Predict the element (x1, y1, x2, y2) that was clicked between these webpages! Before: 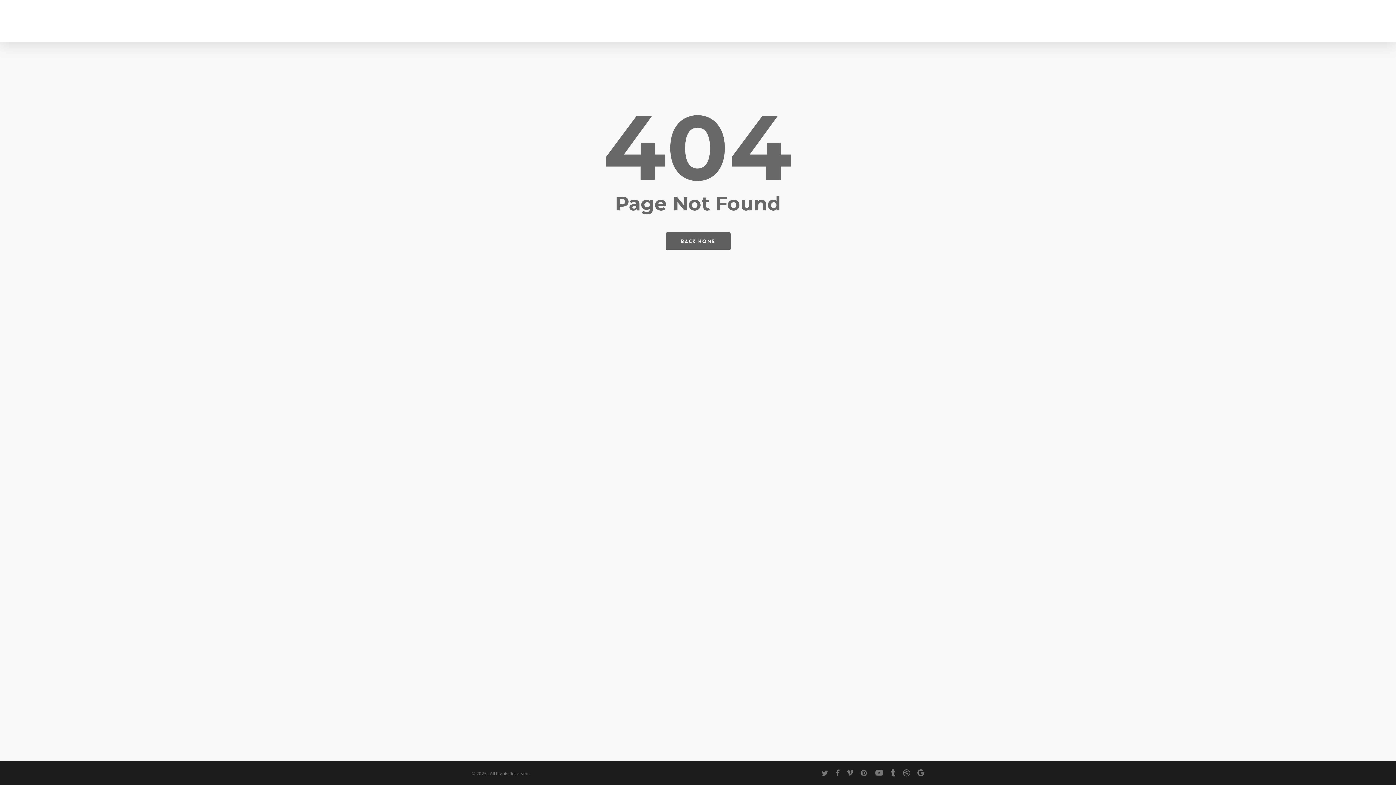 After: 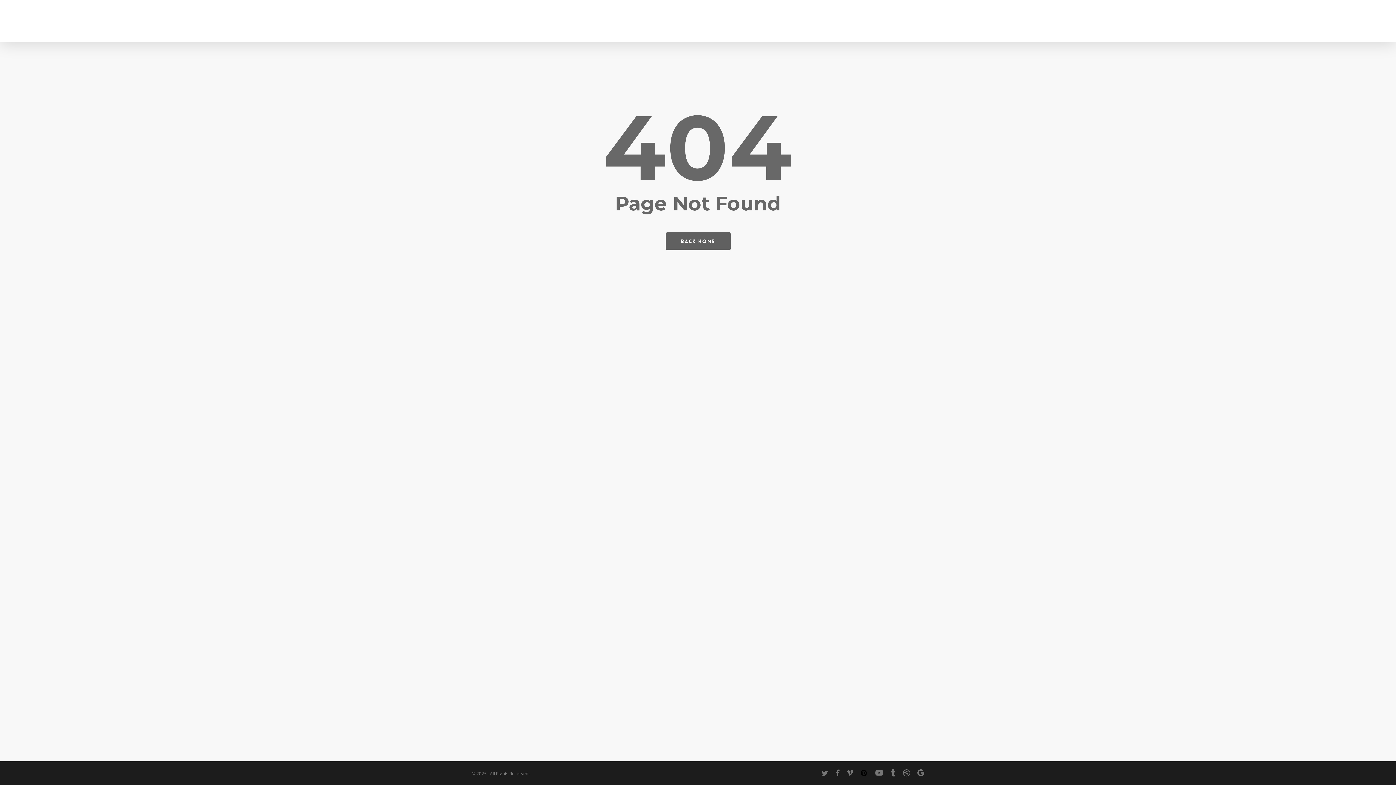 Action: bbox: (860, 769, 868, 777) label: pinterest